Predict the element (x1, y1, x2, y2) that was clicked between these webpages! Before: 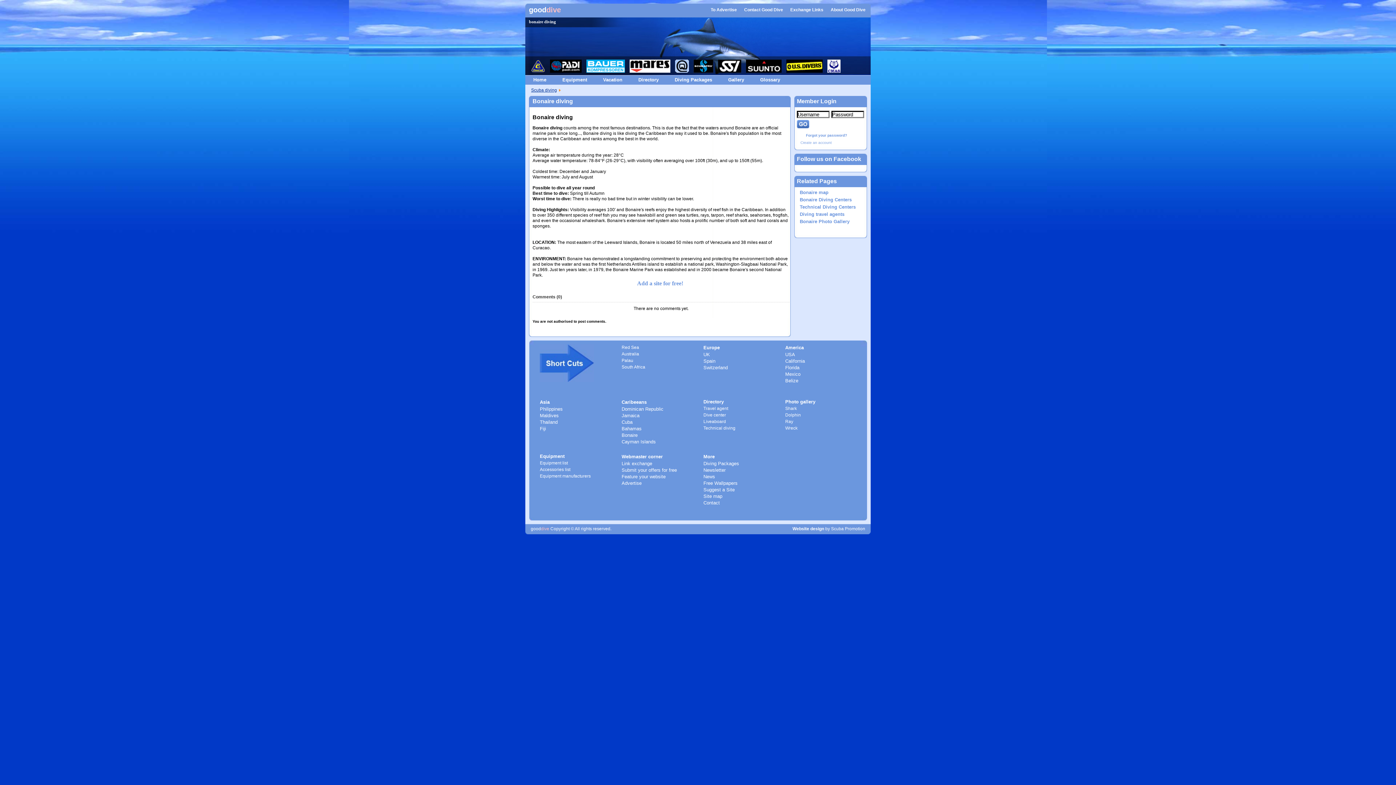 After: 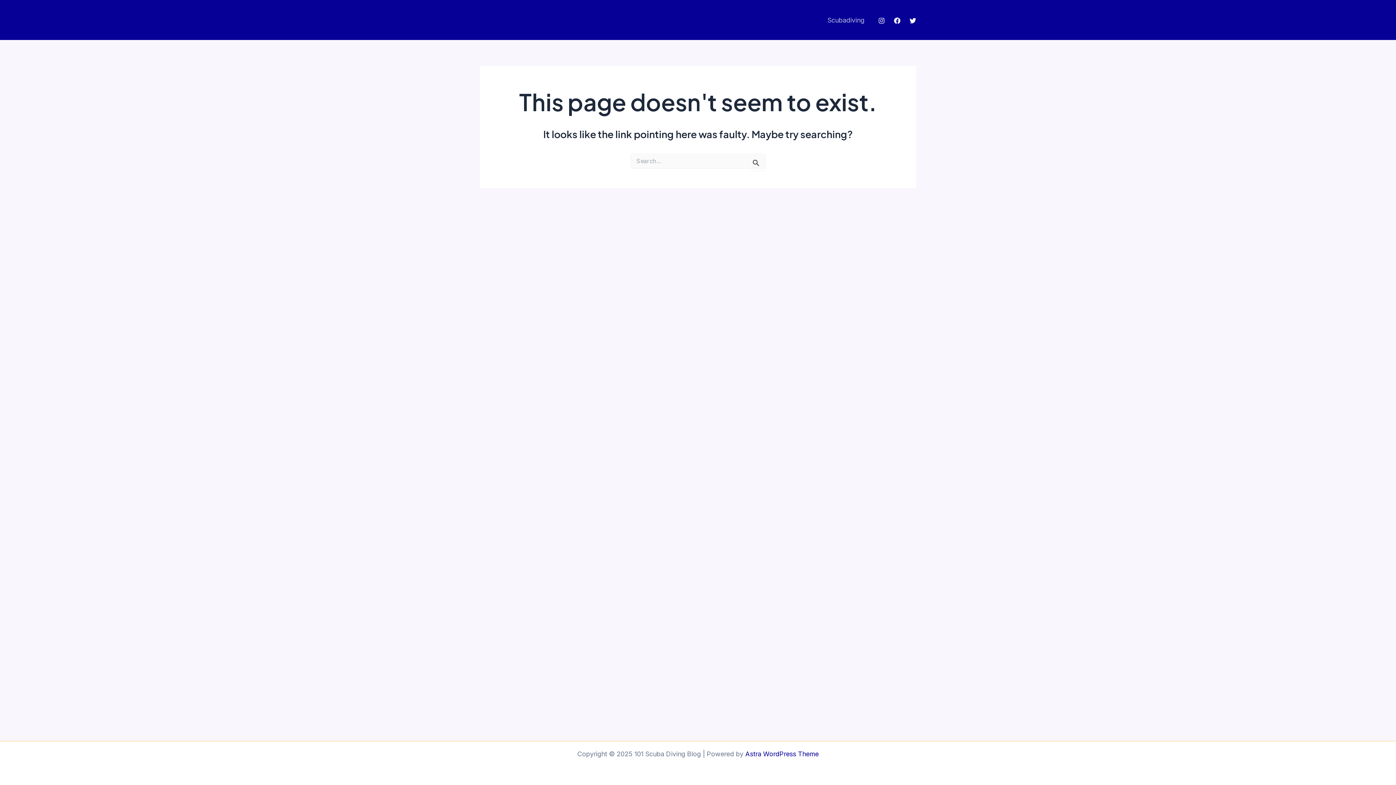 Action: label: Liveaboard bbox: (703, 419, 726, 424)